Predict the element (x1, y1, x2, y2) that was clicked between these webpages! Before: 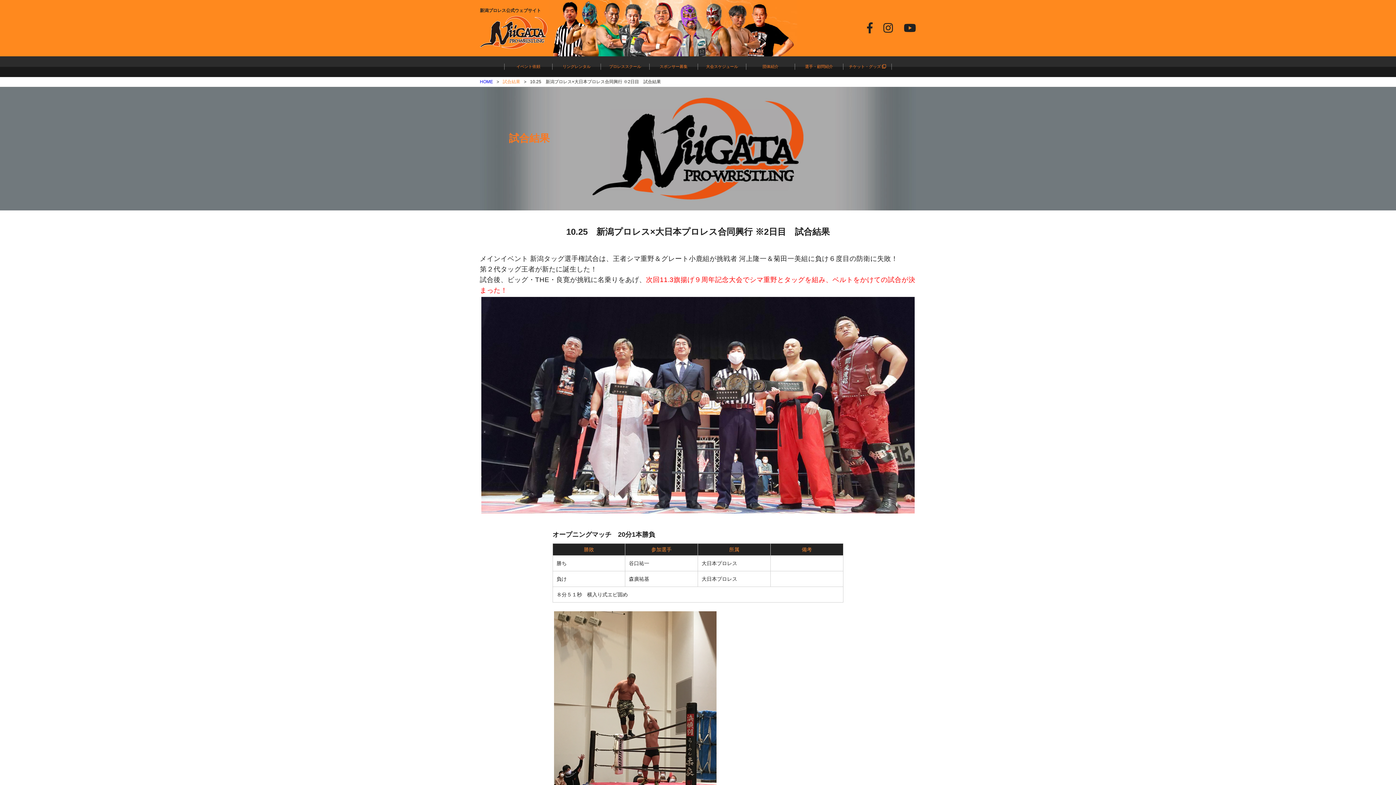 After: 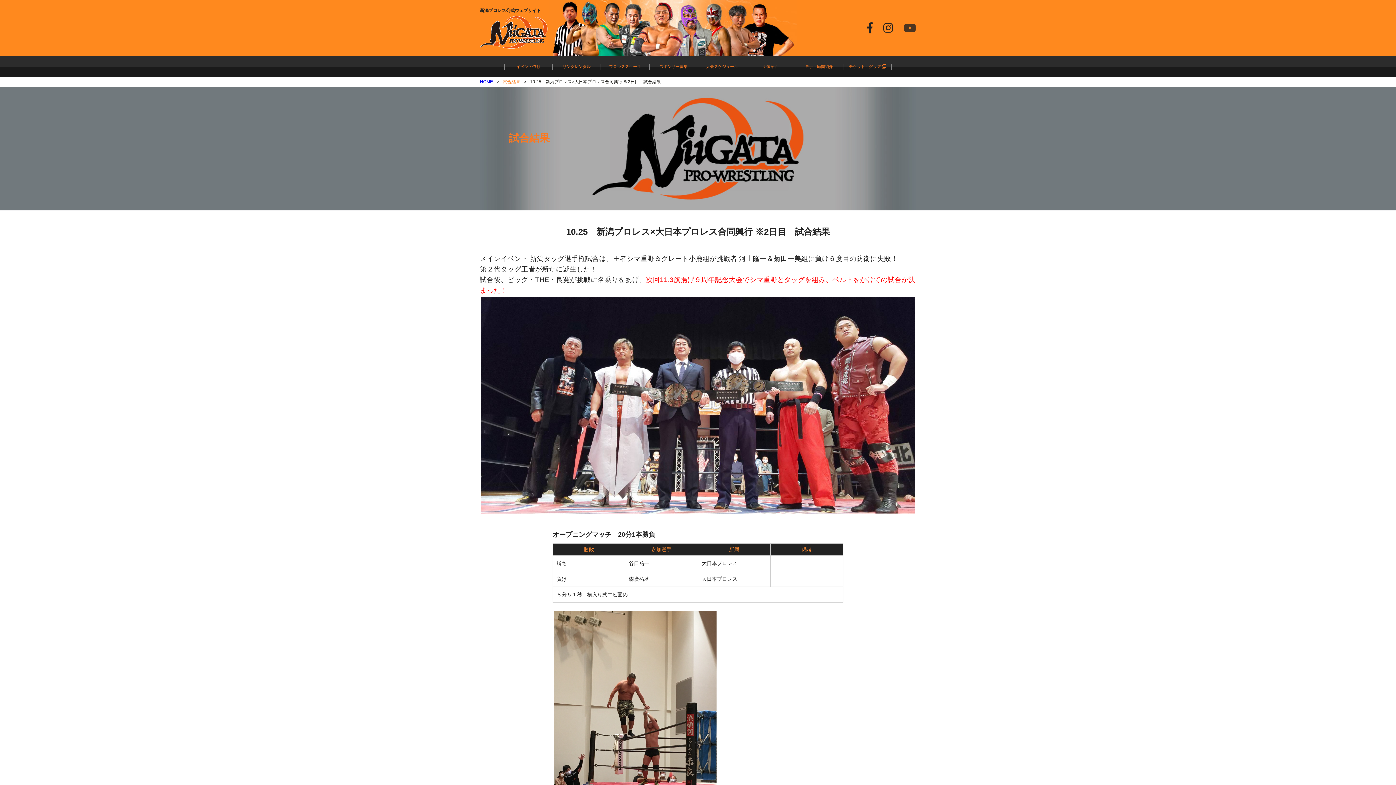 Action: bbox: (904, 22, 916, 34)